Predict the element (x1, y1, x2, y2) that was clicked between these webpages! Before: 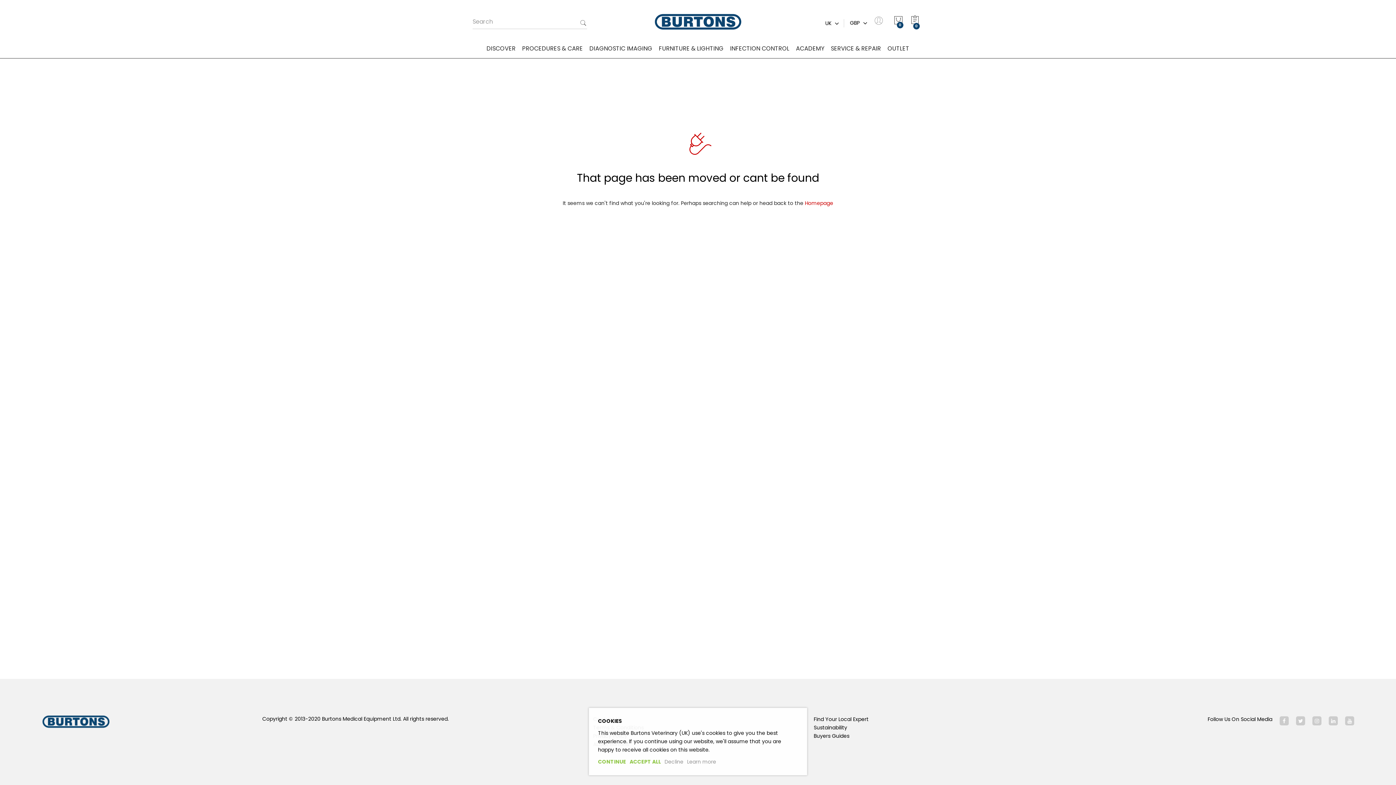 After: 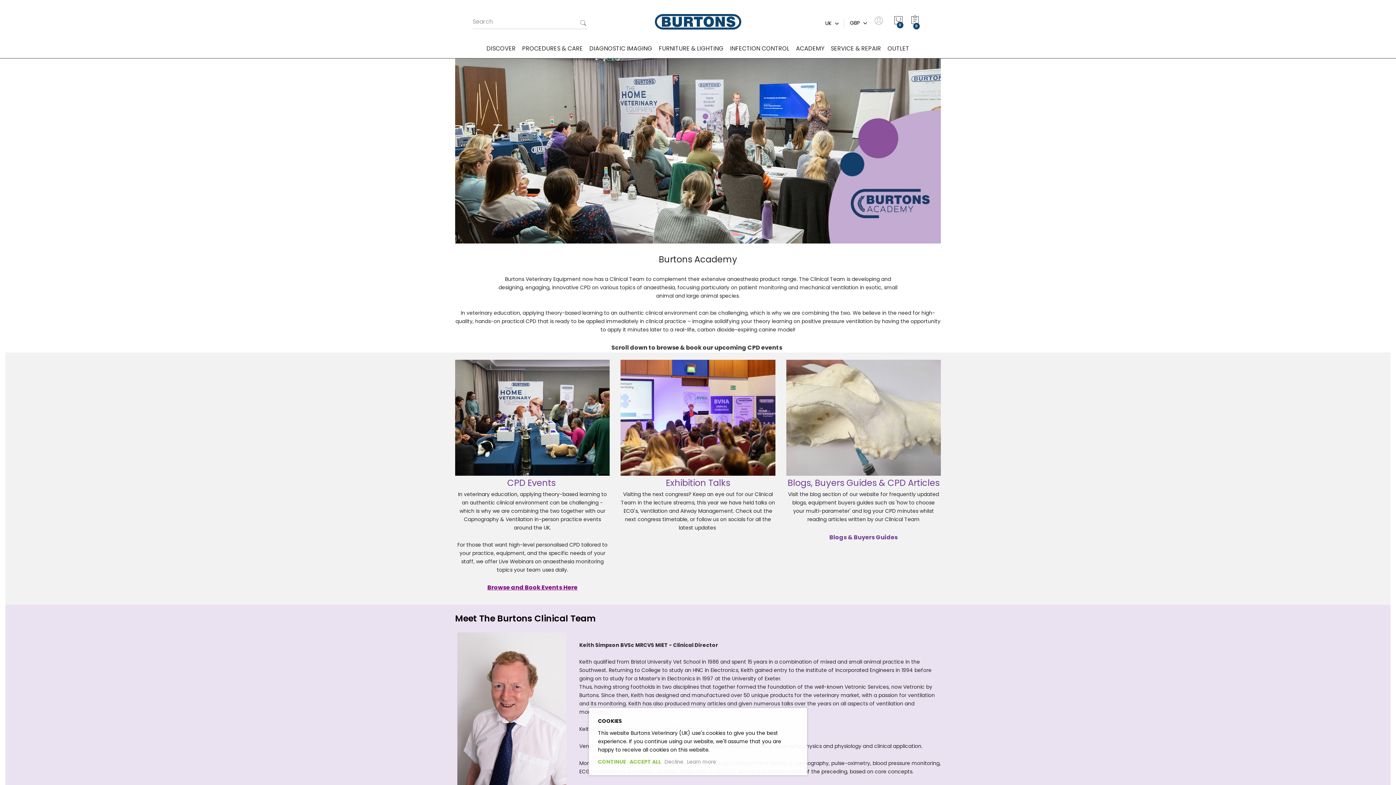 Action: bbox: (792, 43, 827, 58) label: ACADEMY